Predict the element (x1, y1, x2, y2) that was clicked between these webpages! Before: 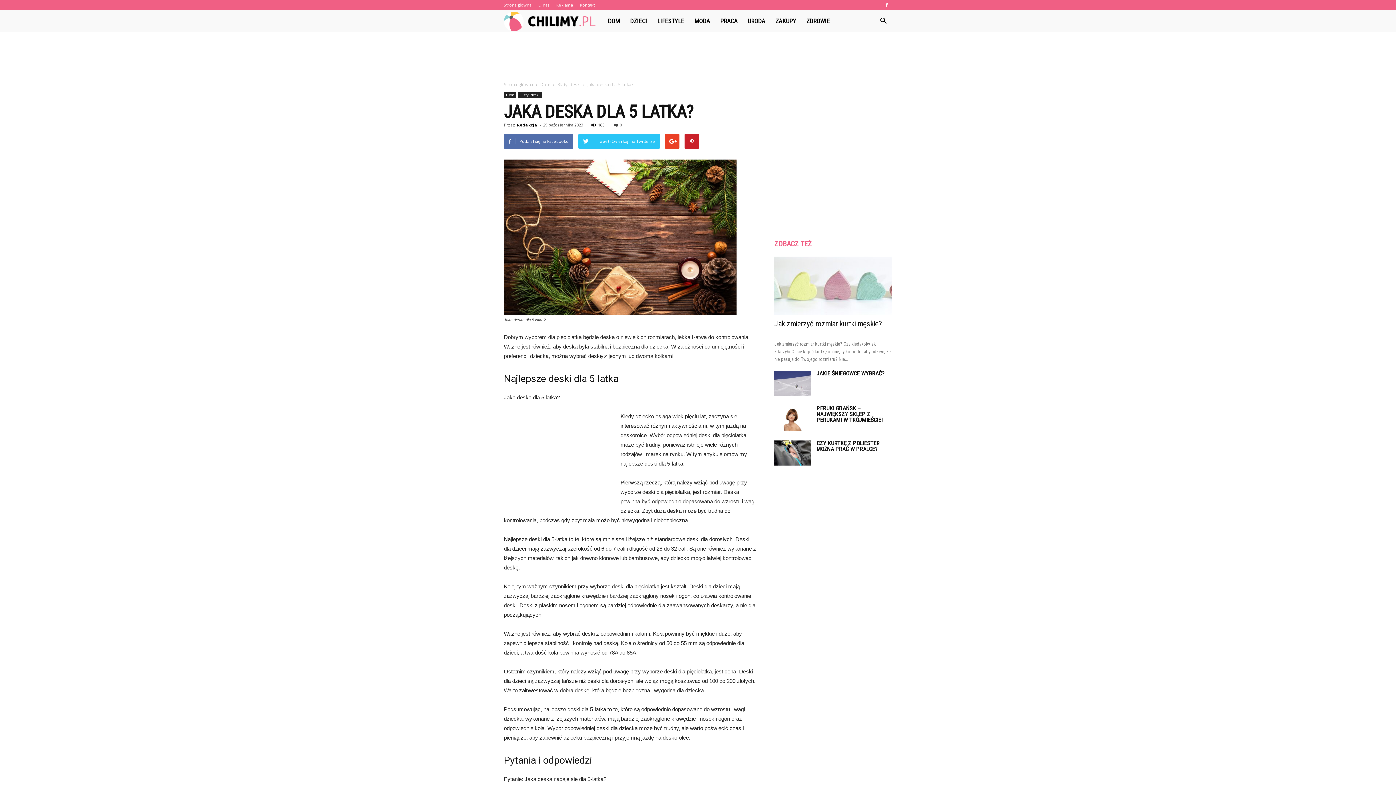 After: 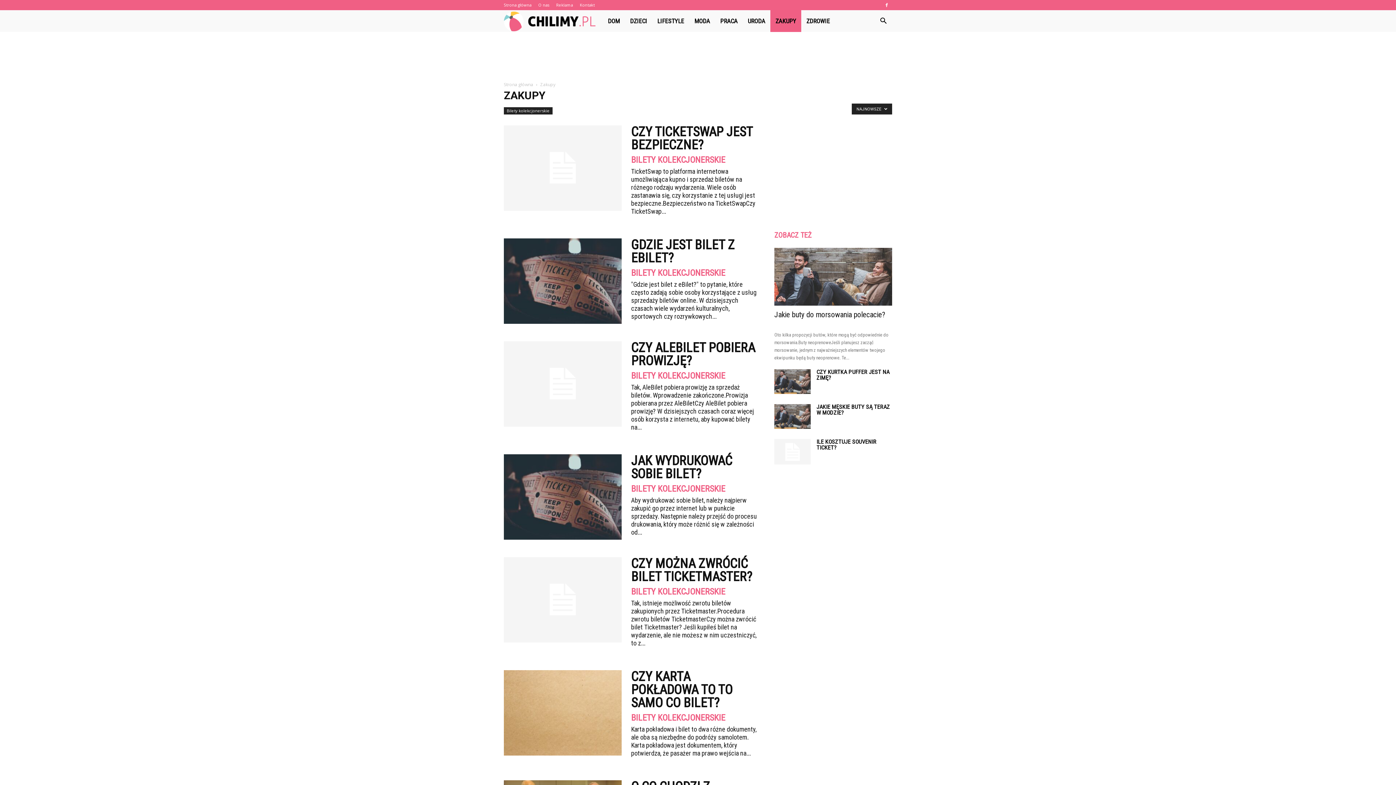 Action: label: ZAKUPY bbox: (770, 10, 801, 32)